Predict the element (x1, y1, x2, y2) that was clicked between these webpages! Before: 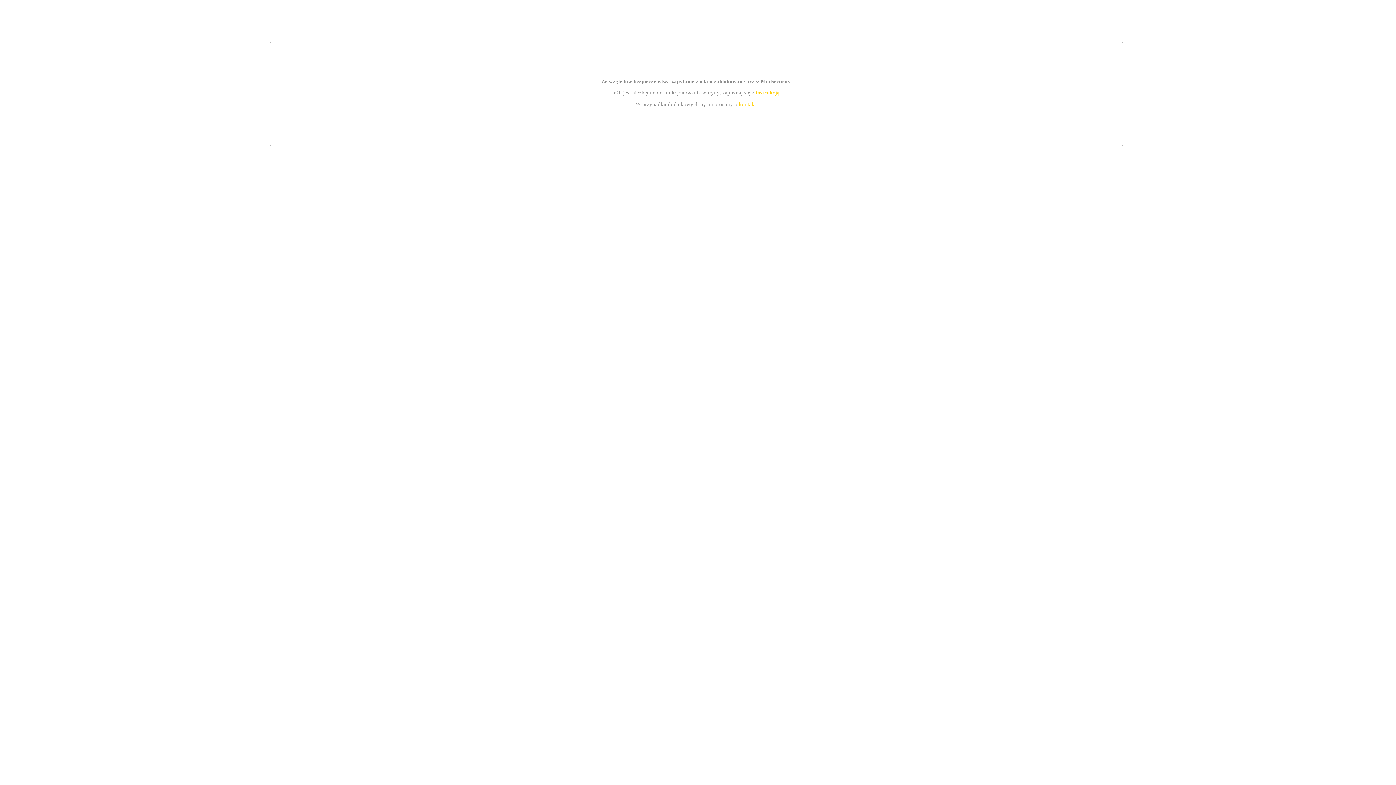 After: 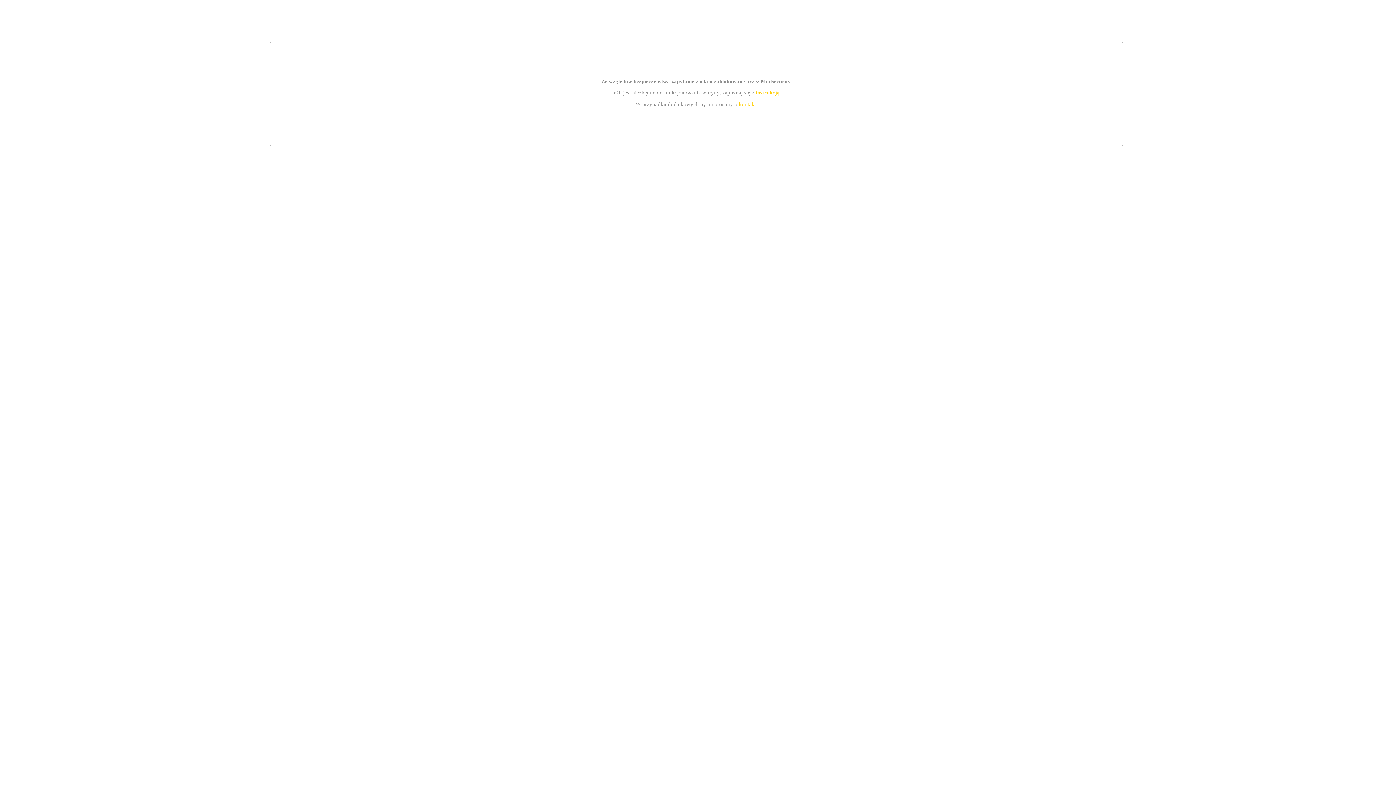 Action: label: kontakt bbox: (739, 101, 756, 107)